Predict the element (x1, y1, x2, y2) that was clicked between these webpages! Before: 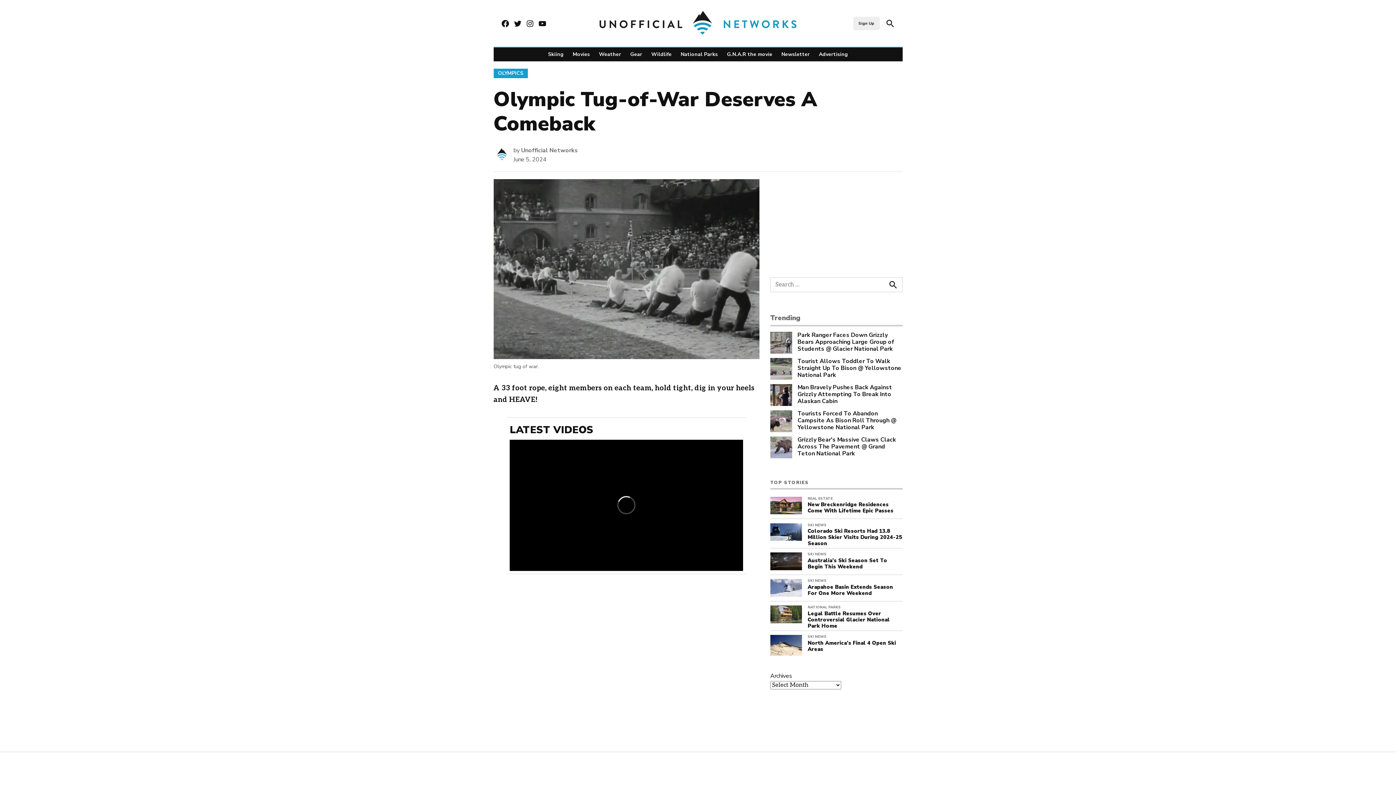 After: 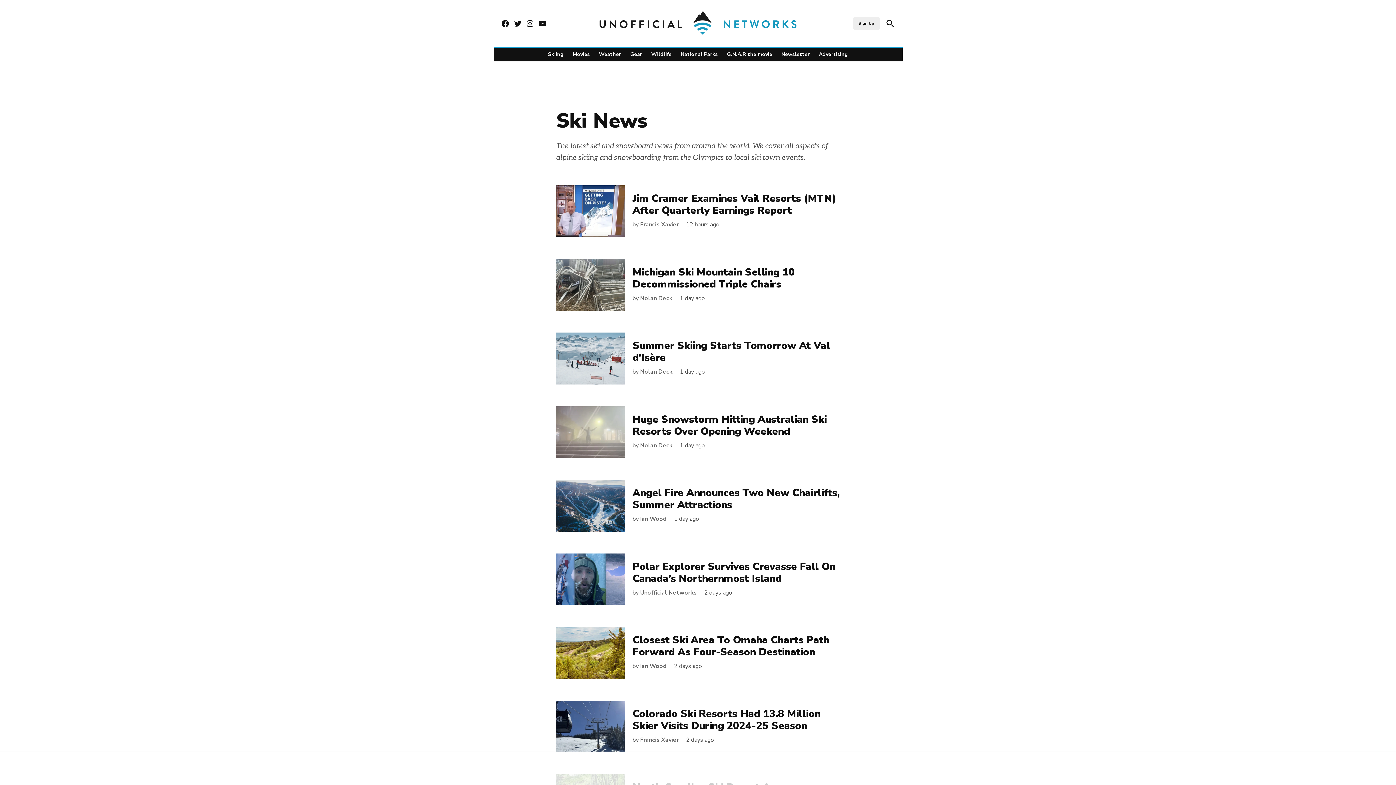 Action: label: SKI NEWS bbox: (807, 635, 826, 638)